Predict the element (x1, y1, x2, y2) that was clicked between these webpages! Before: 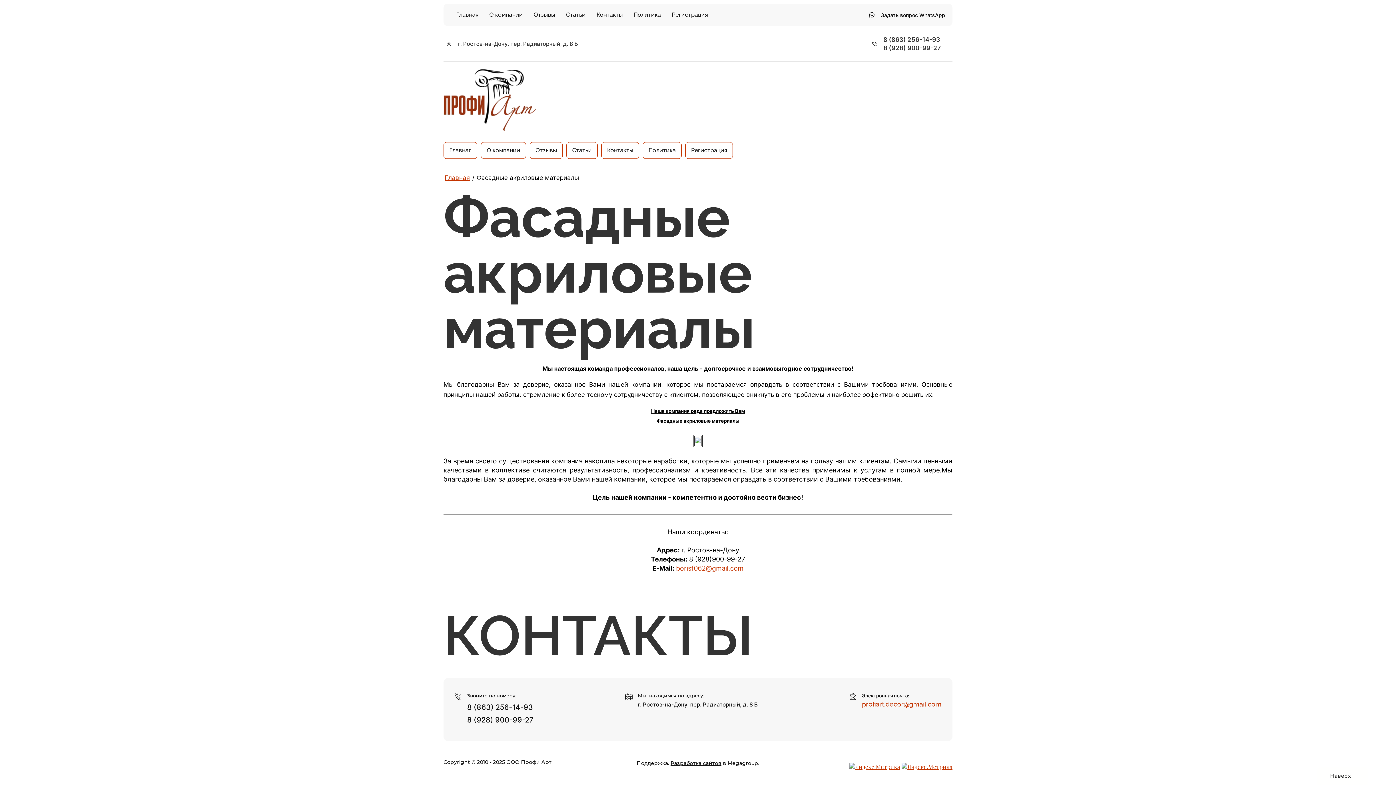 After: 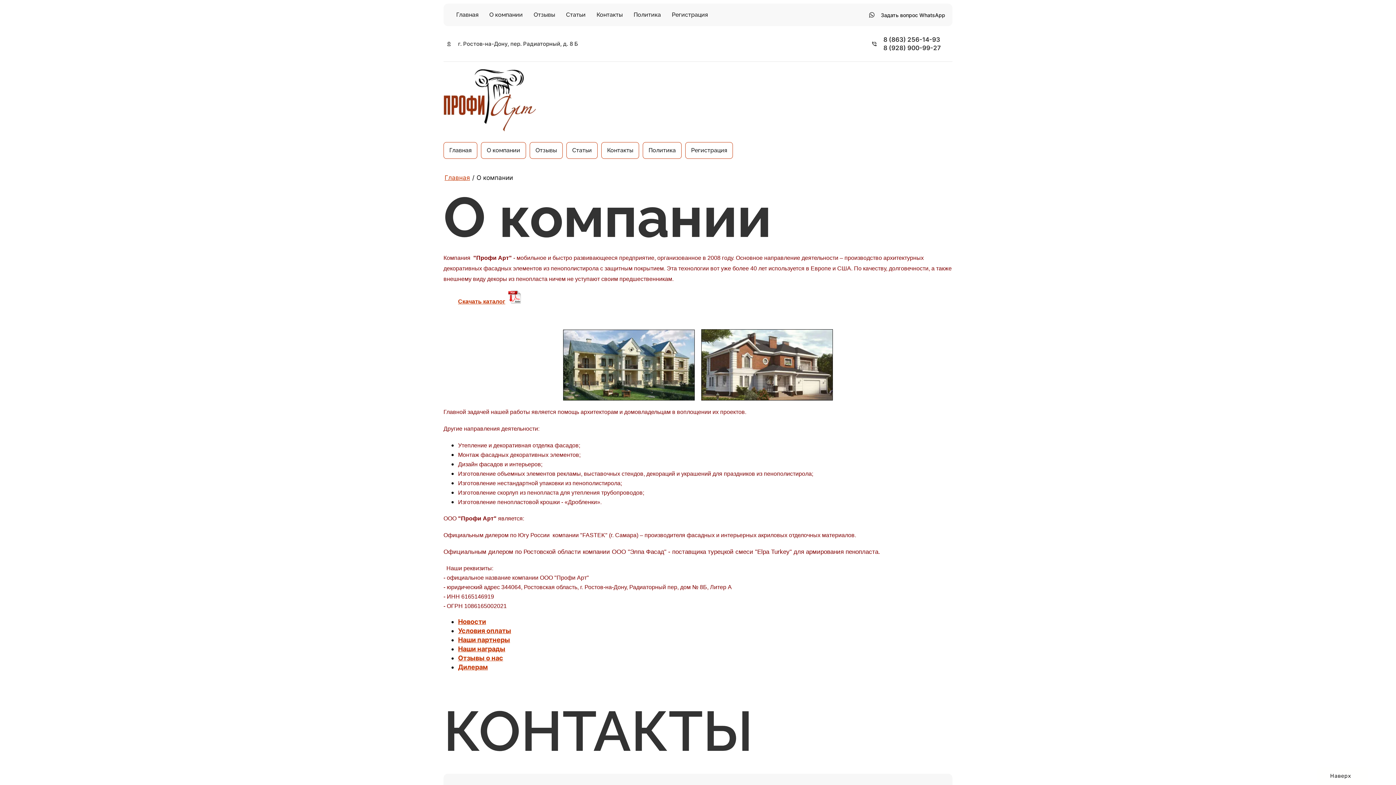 Action: label: О компании bbox: (489, 7, 522, 22)